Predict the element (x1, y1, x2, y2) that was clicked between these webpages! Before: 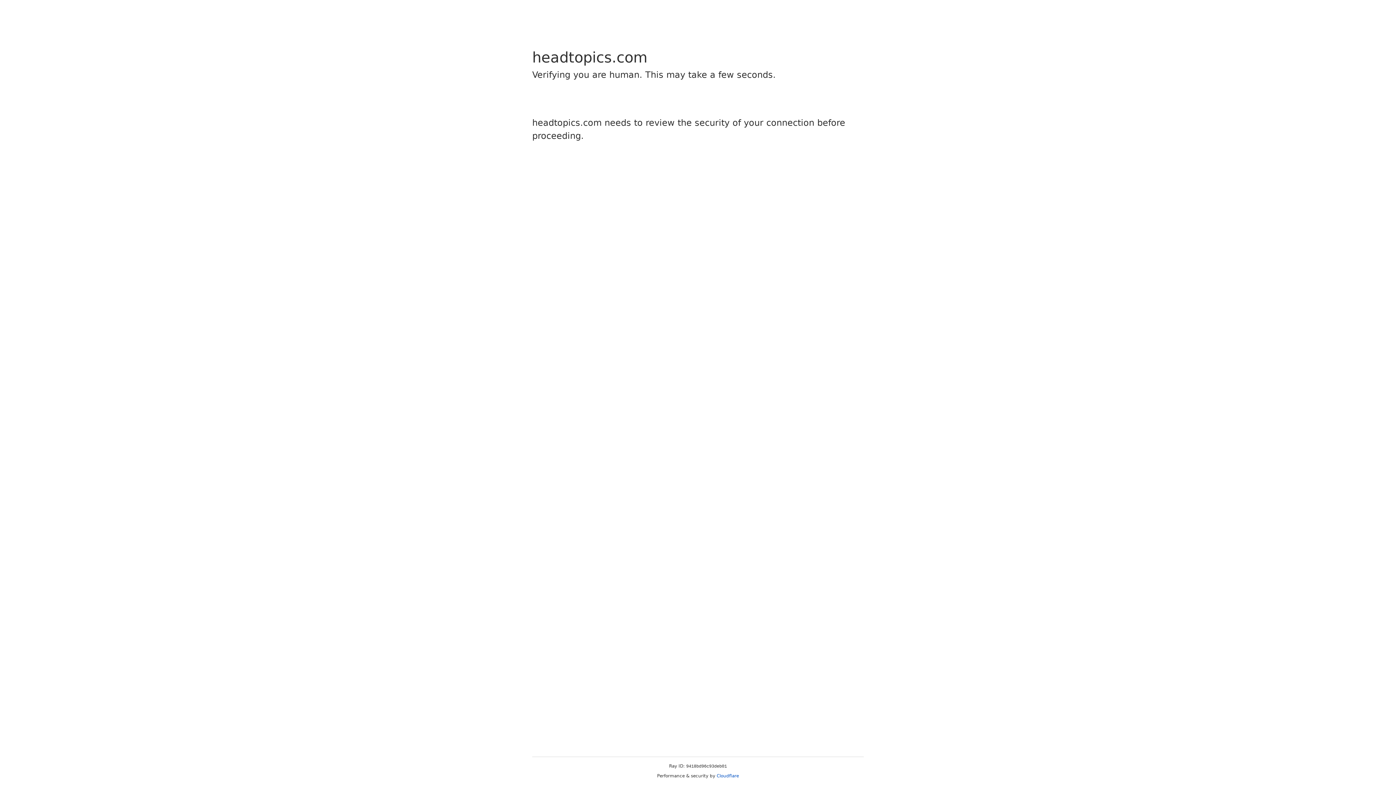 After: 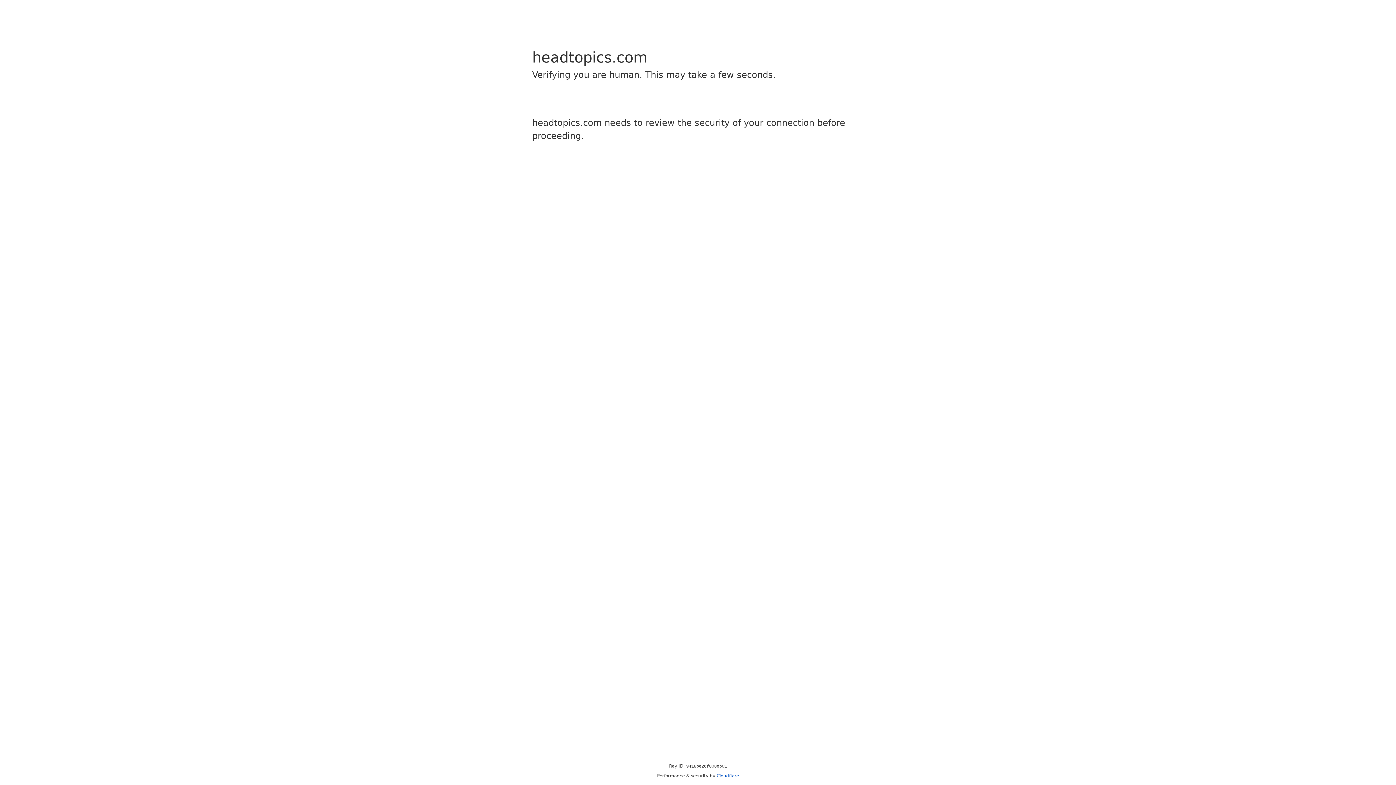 Action: bbox: (716, 773, 739, 778) label: Cloudflare